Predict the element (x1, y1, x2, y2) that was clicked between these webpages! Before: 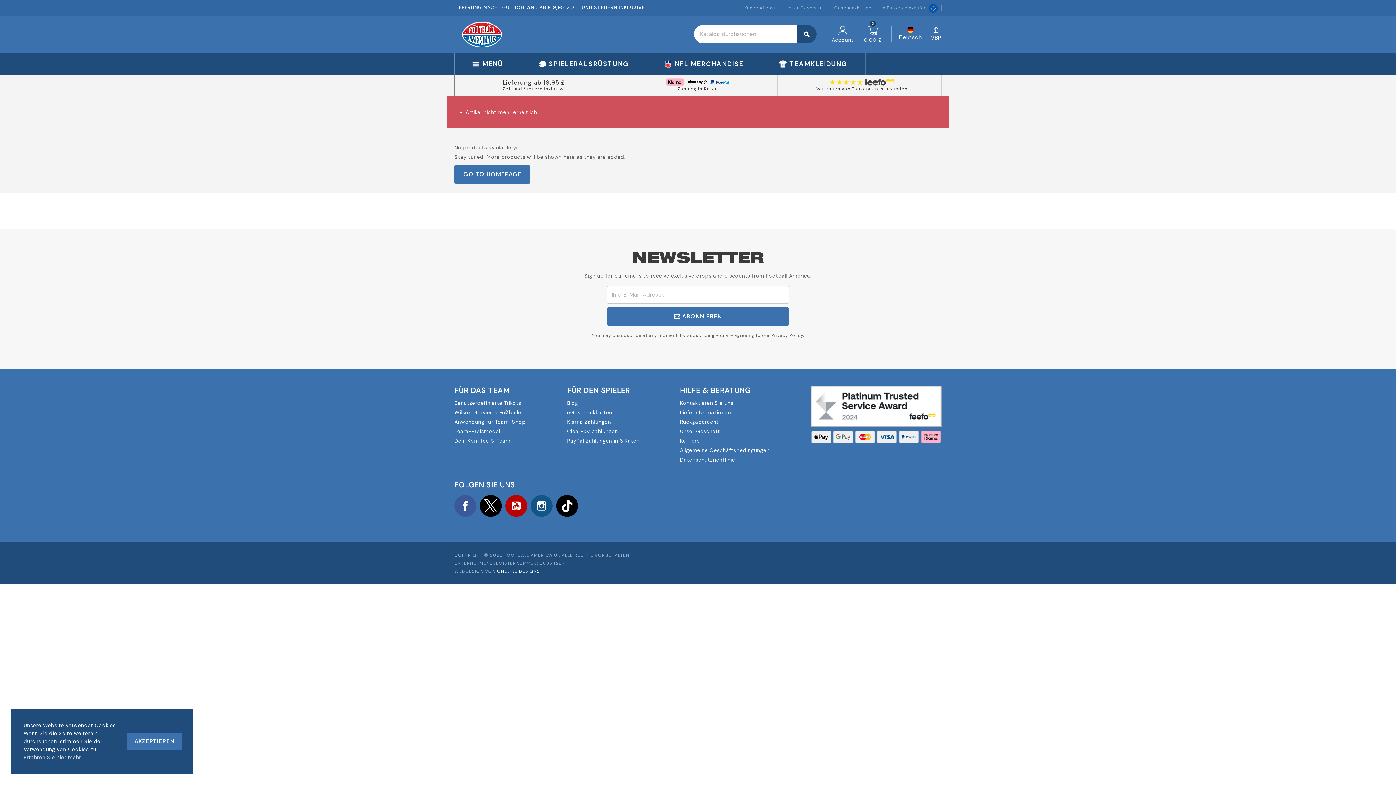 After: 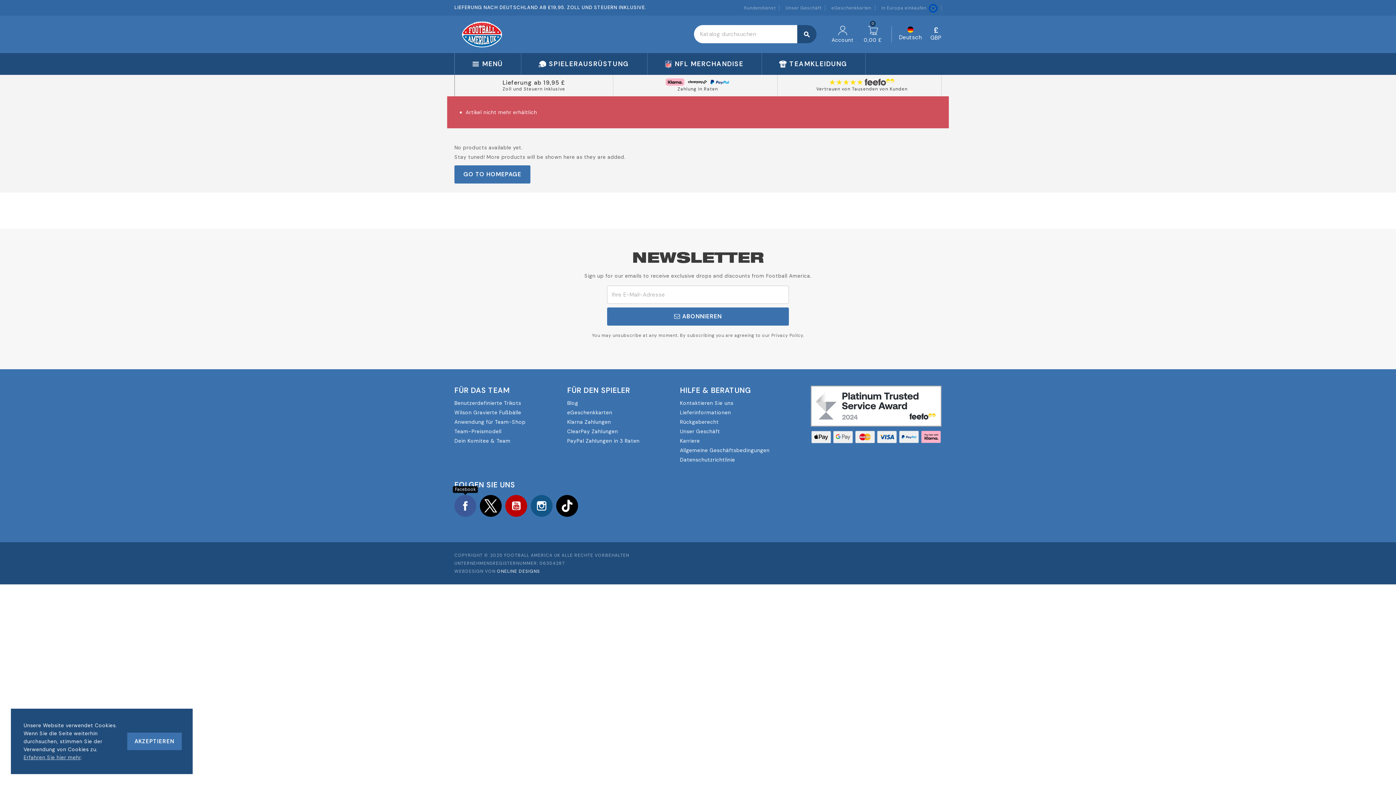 Action: label: Facebook bbox: (454, 495, 476, 517)